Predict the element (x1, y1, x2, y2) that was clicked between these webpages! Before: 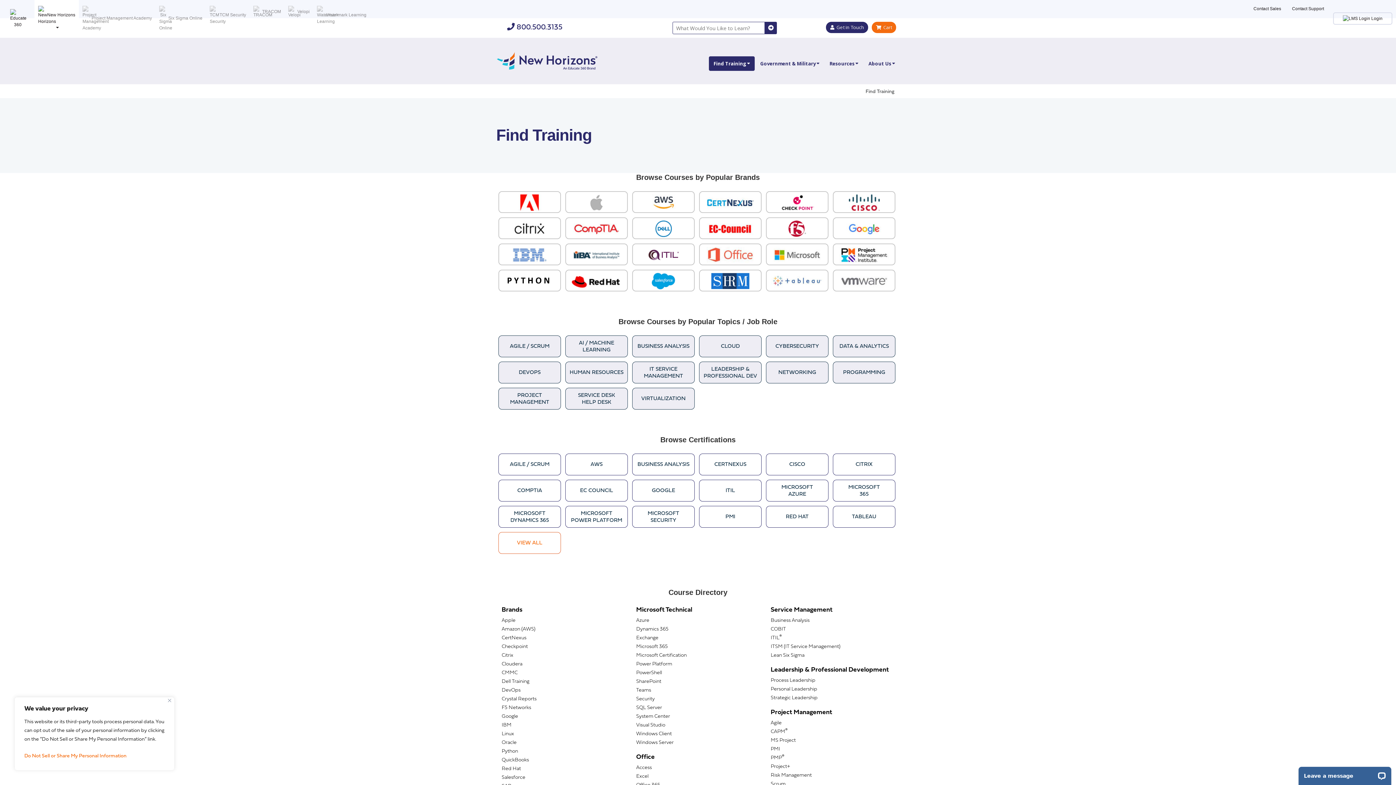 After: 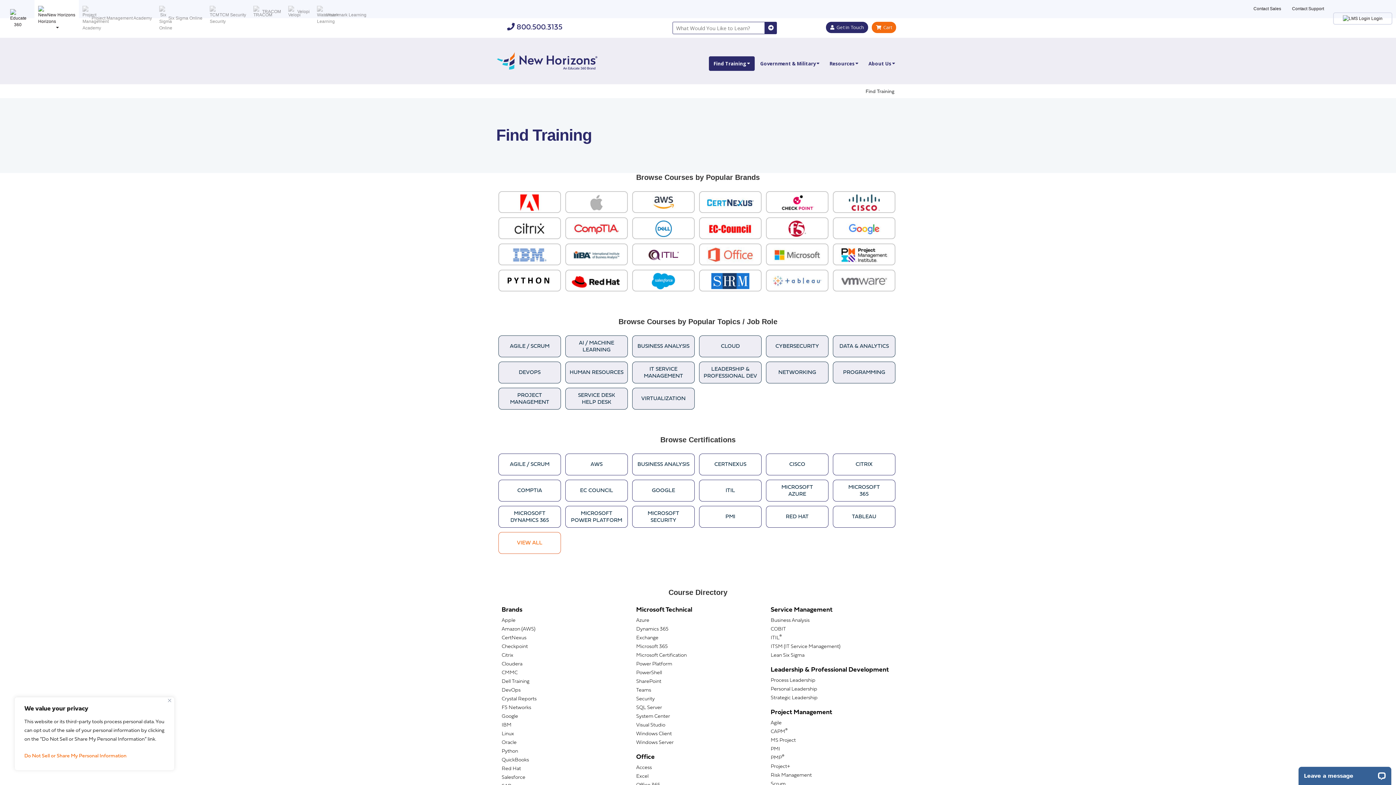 Action: bbox: (865, 87, 894, 94) label: Find Training